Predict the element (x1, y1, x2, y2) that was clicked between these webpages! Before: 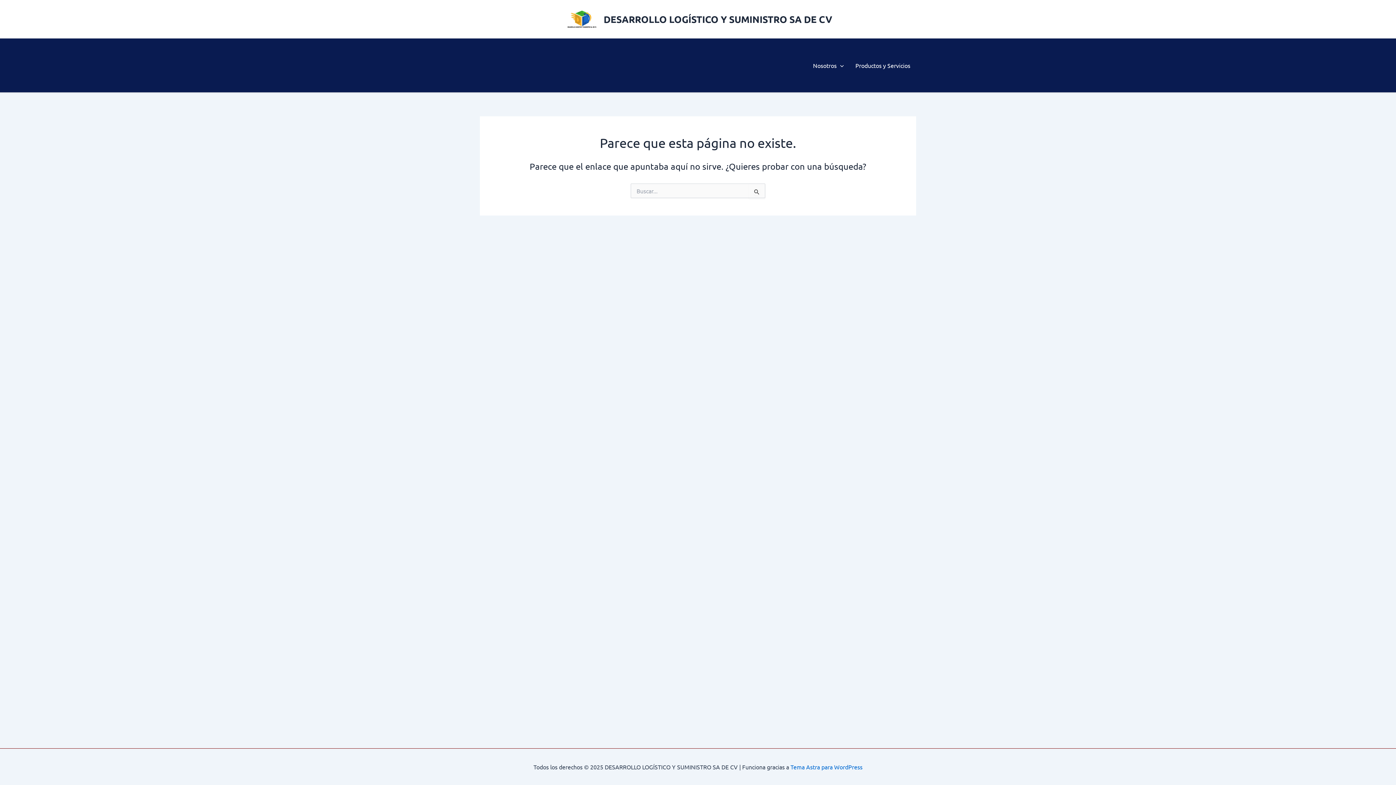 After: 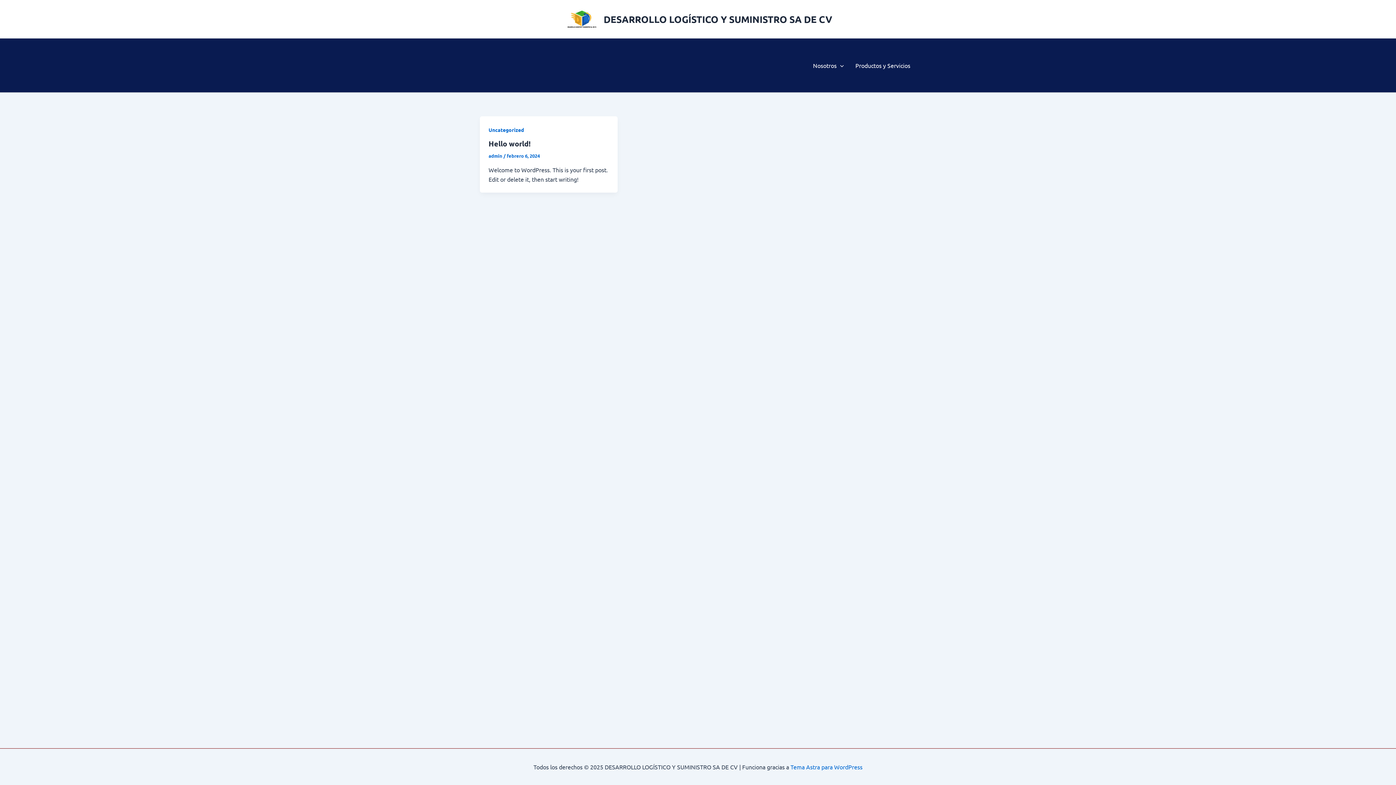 Action: label: DESARROLLO LOGÍSTICO Y SUMINISTRO SA DE CV bbox: (603, 13, 832, 25)